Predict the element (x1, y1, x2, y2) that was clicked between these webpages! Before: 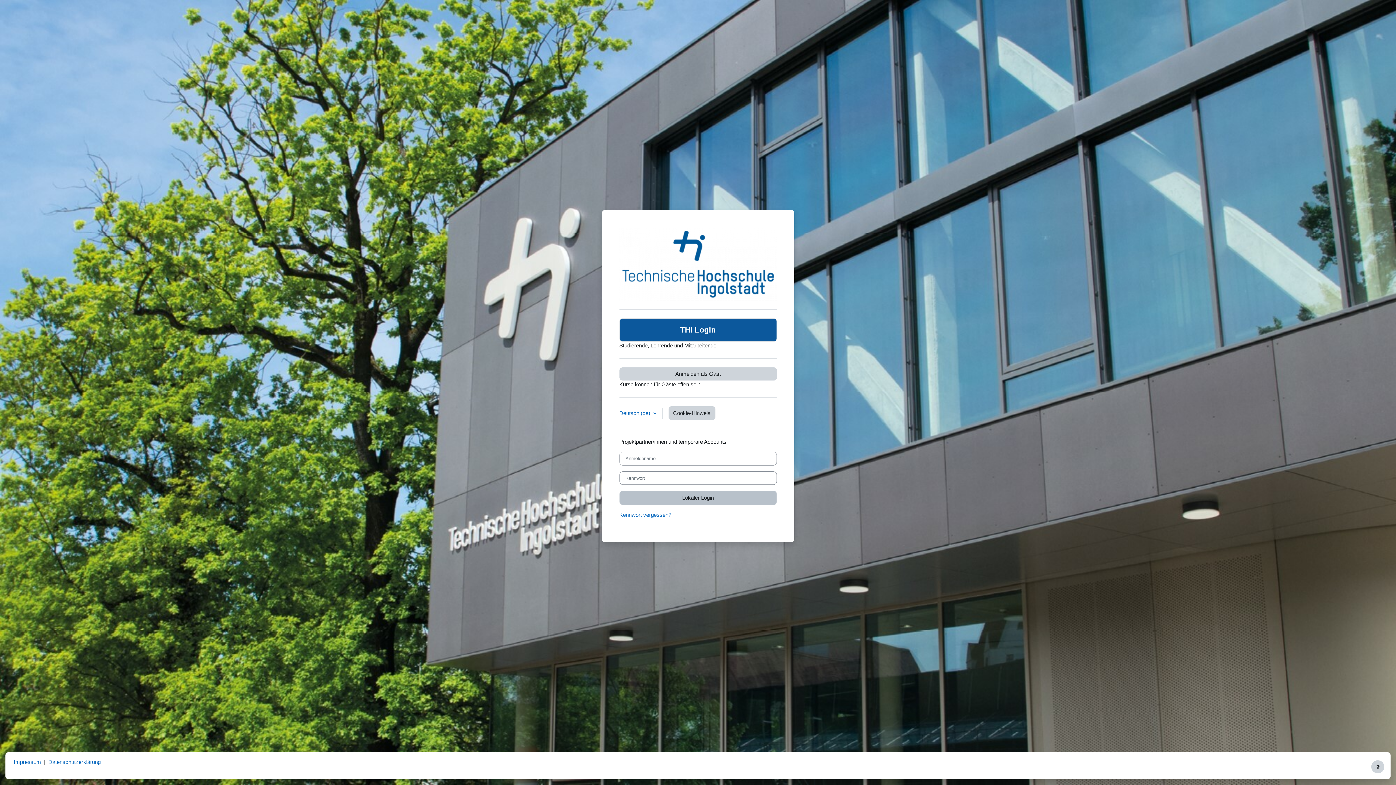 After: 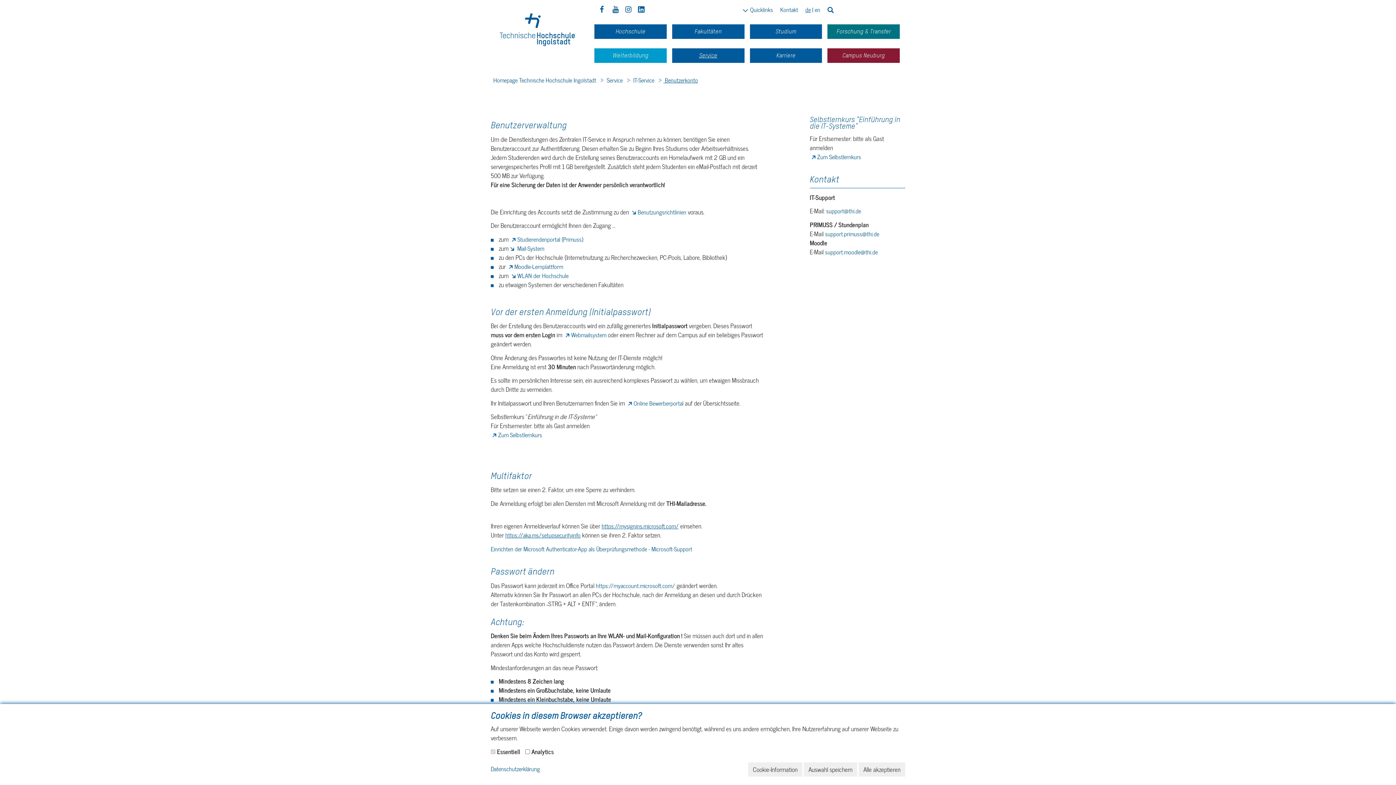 Action: bbox: (619, 511, 671, 518) label: Kennwort vergessen?